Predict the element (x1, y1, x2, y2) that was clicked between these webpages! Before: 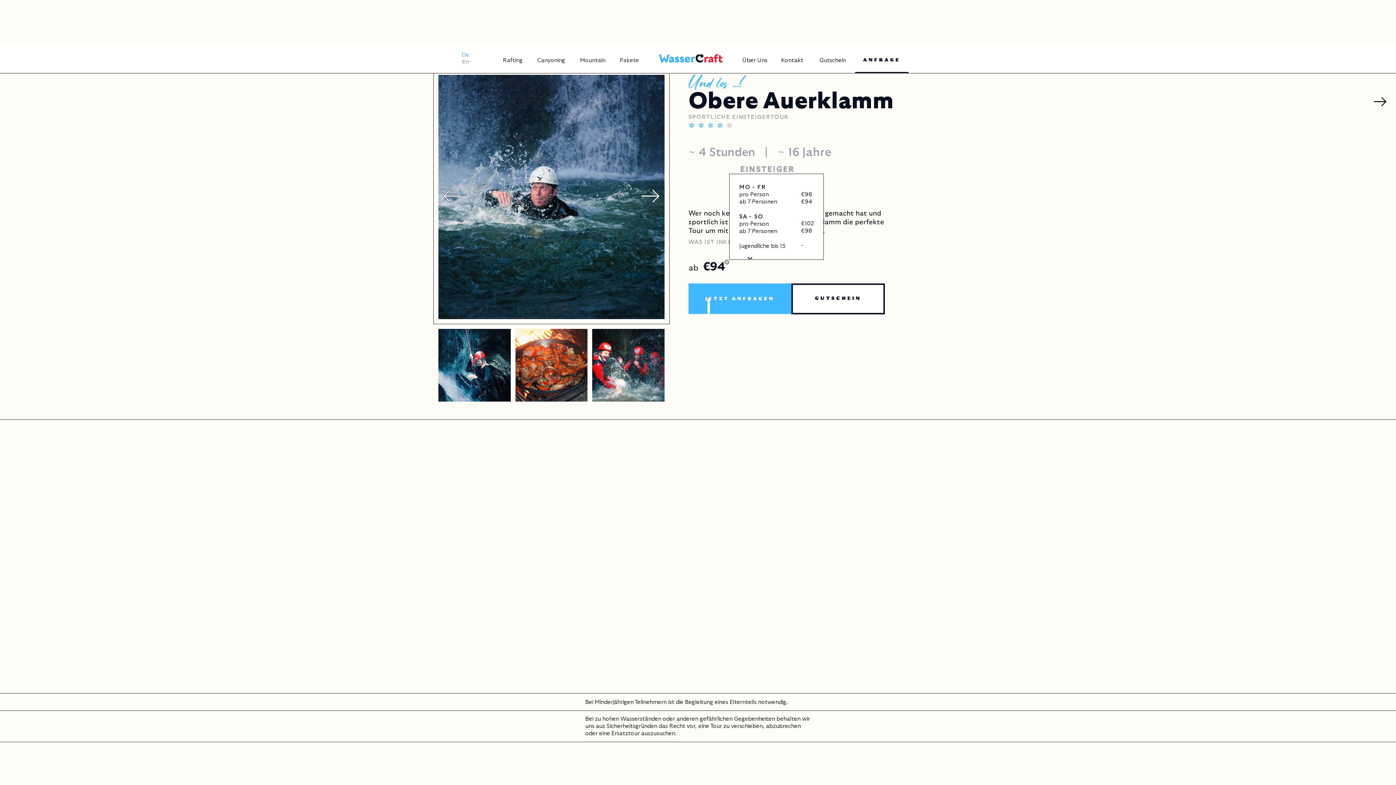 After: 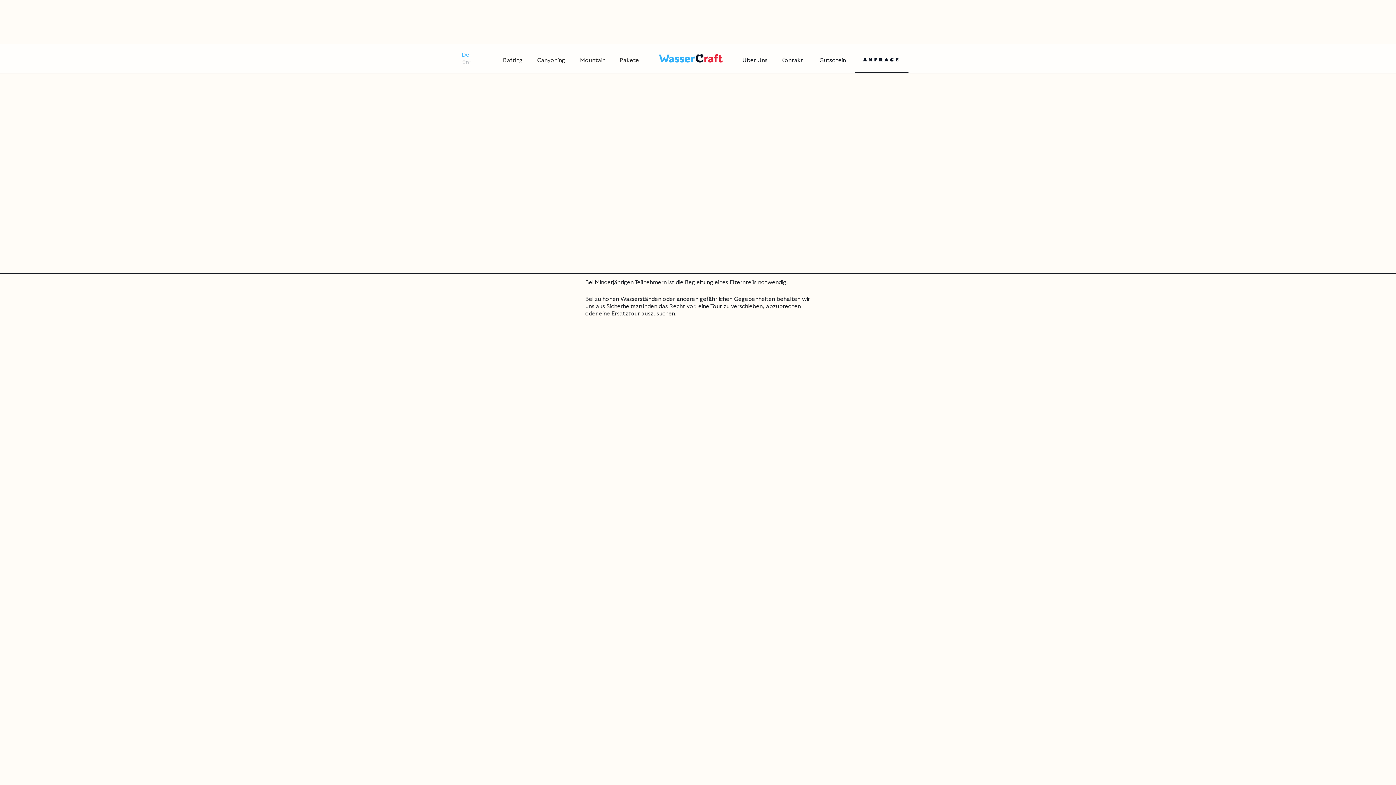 Action: label: WAS IST INKLUDIERT ↓ bbox: (688, 238, 762, 245)